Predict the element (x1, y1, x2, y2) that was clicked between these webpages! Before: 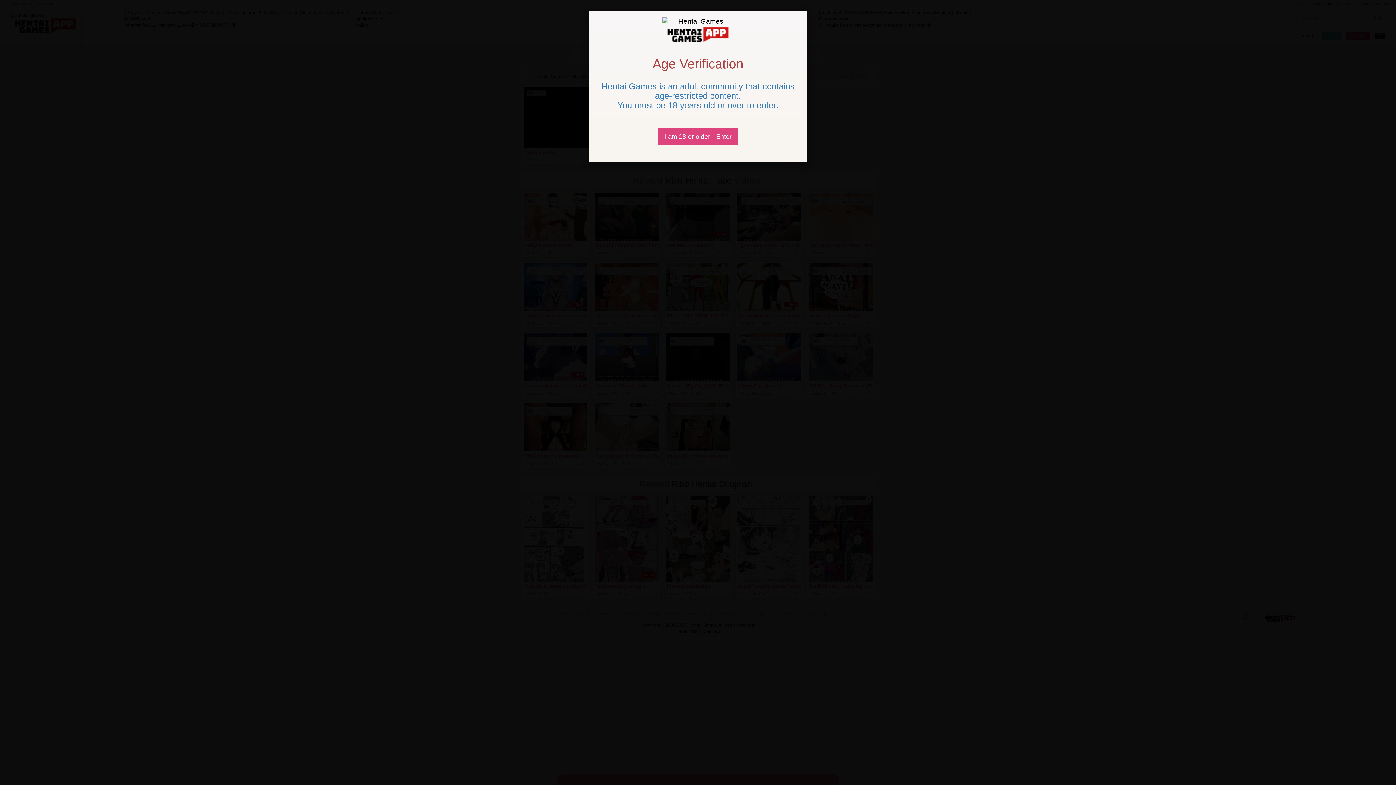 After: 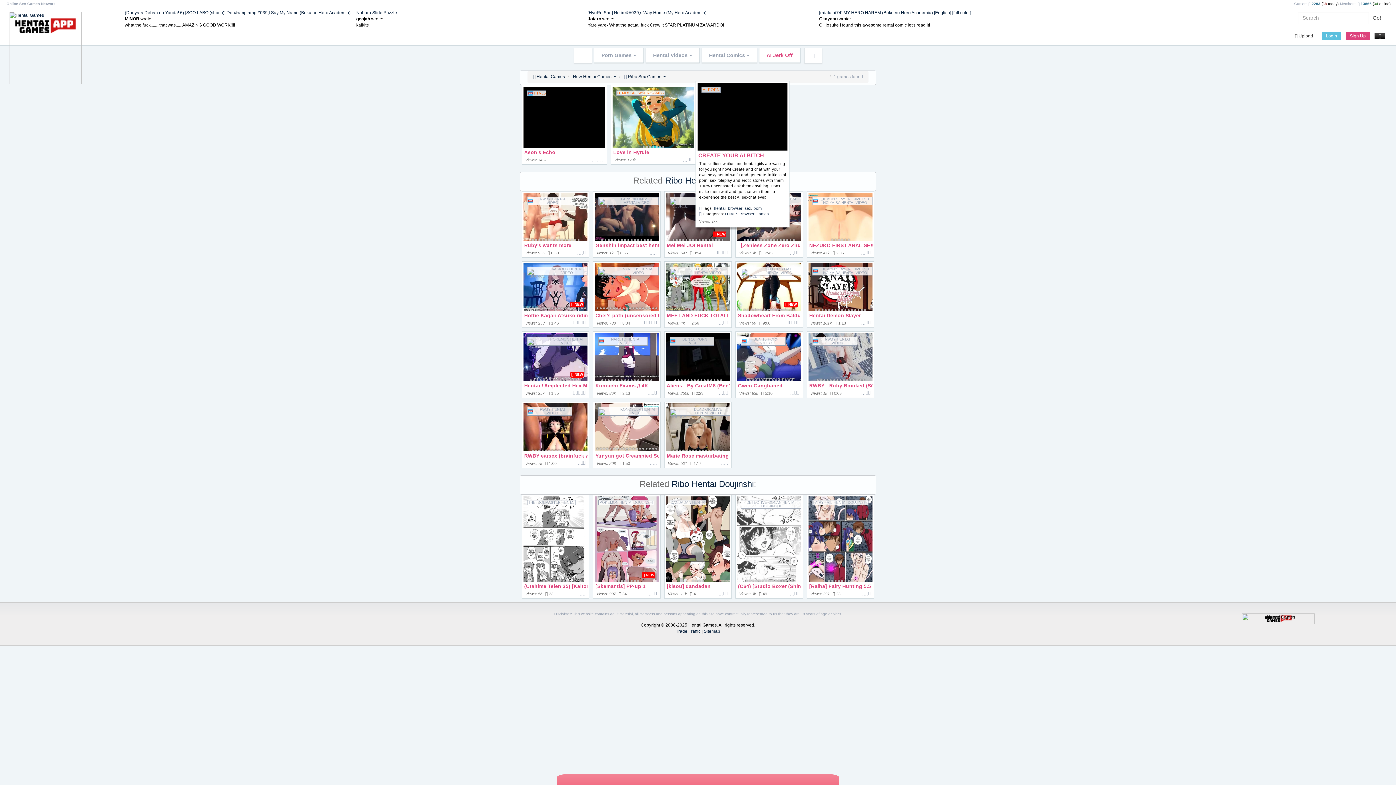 Action: label: Close bbox: (658, 128, 738, 145)